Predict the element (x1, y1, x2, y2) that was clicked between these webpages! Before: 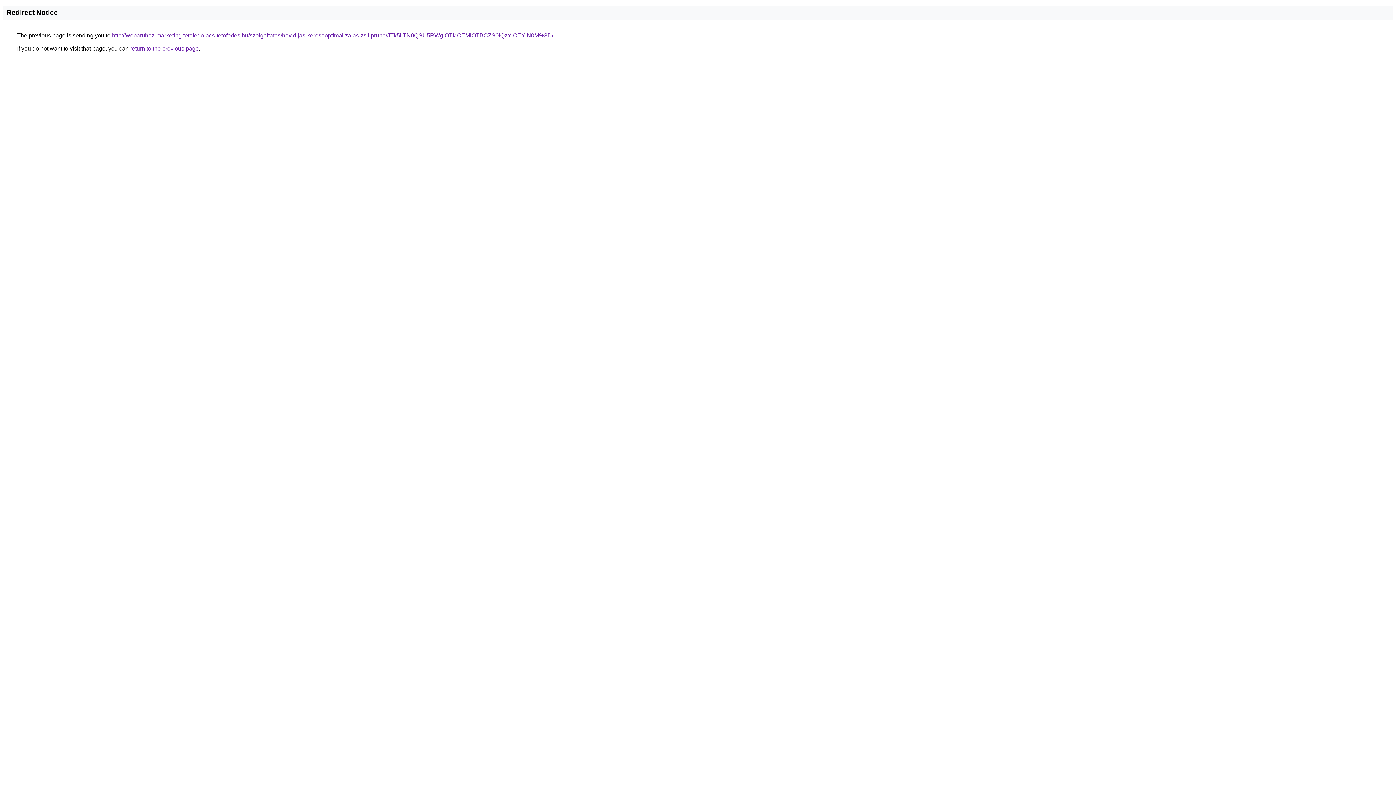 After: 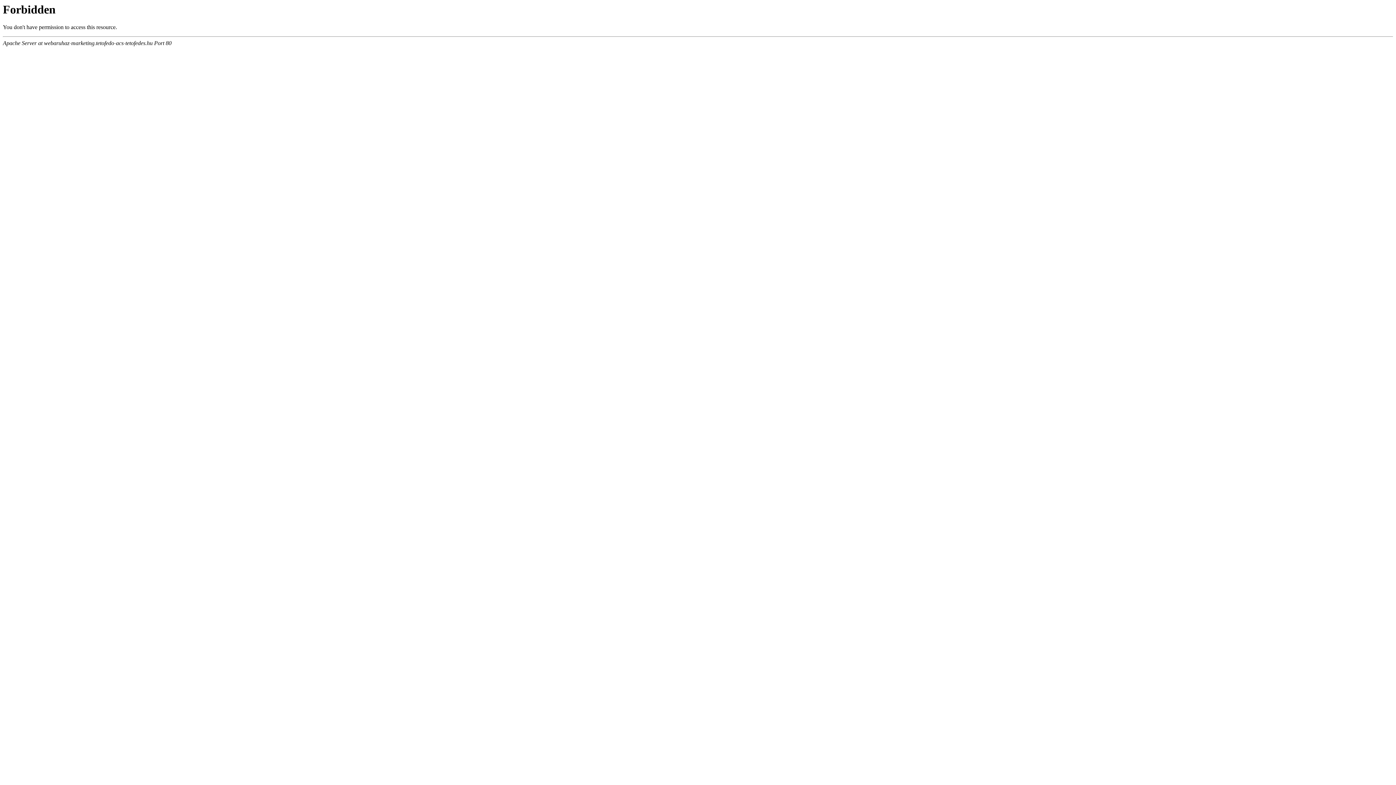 Action: label: http://webaruhaz-marketing.tetofedo-acs-tetofedes.hu/szolgaltatas/havidijas-keresooptimalizalas-zsilipruha/JTk5LTN0QSU5RWglOTklOEMlOTBCZS0lQzYlOEYlN0M%3D/ bbox: (112, 32, 553, 38)